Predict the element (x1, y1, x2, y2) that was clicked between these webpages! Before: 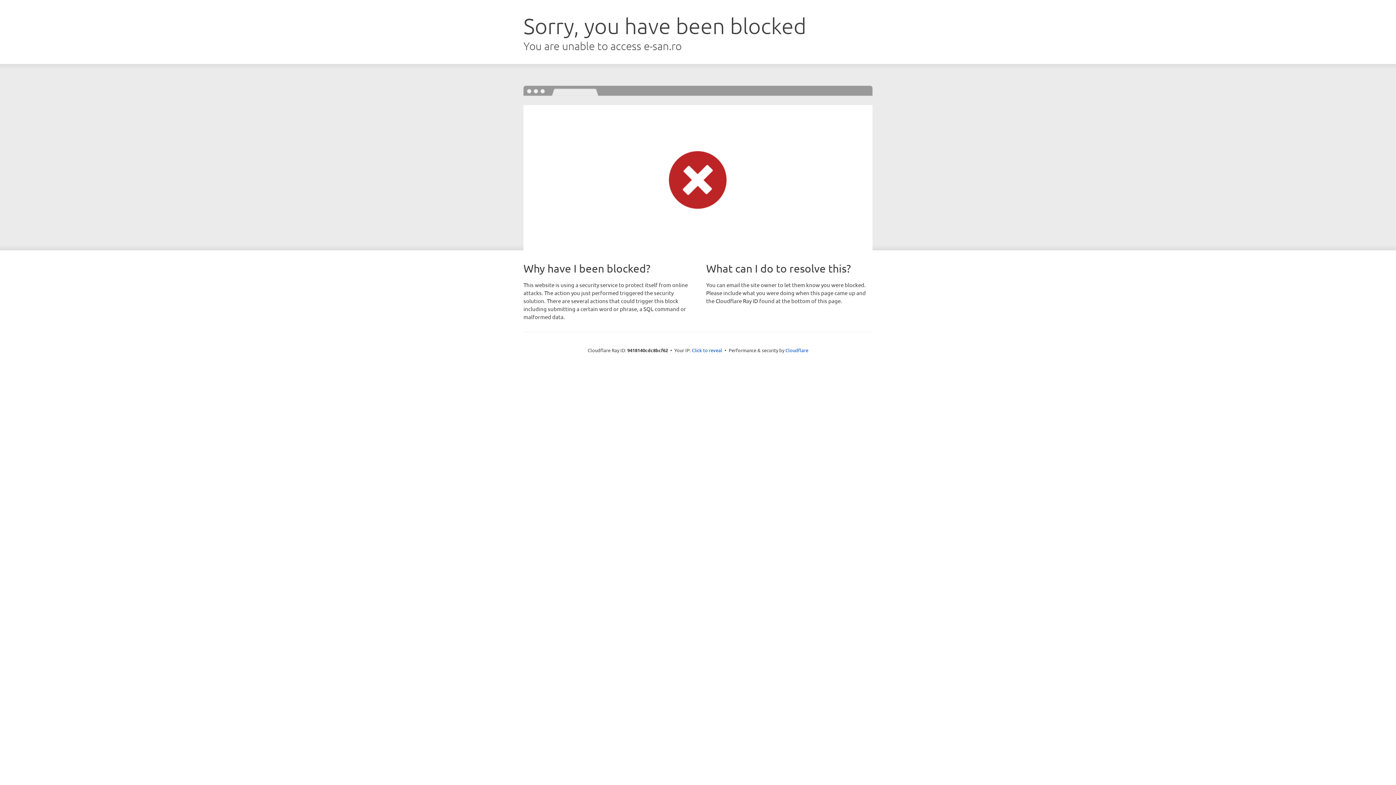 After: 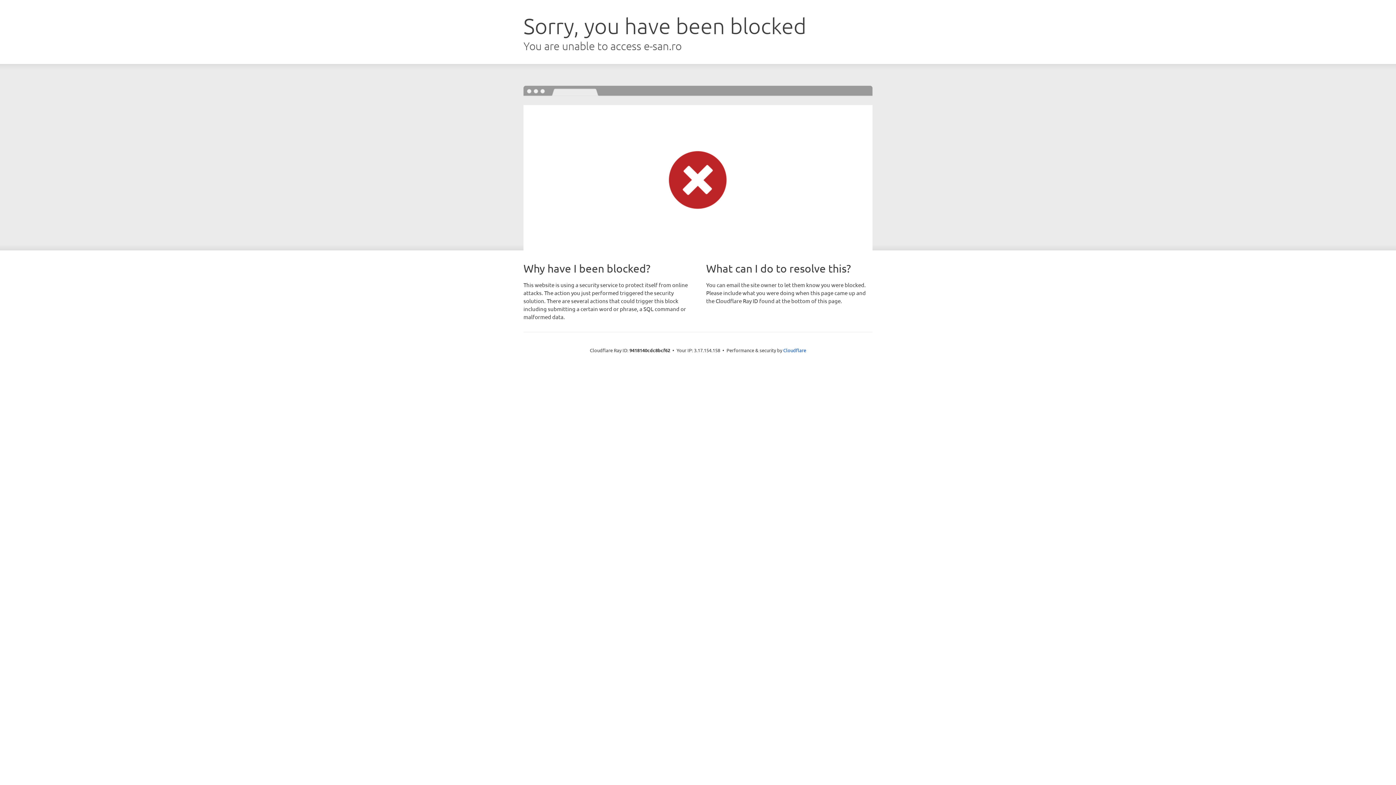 Action: label: Click to reveal bbox: (692, 346, 722, 353)